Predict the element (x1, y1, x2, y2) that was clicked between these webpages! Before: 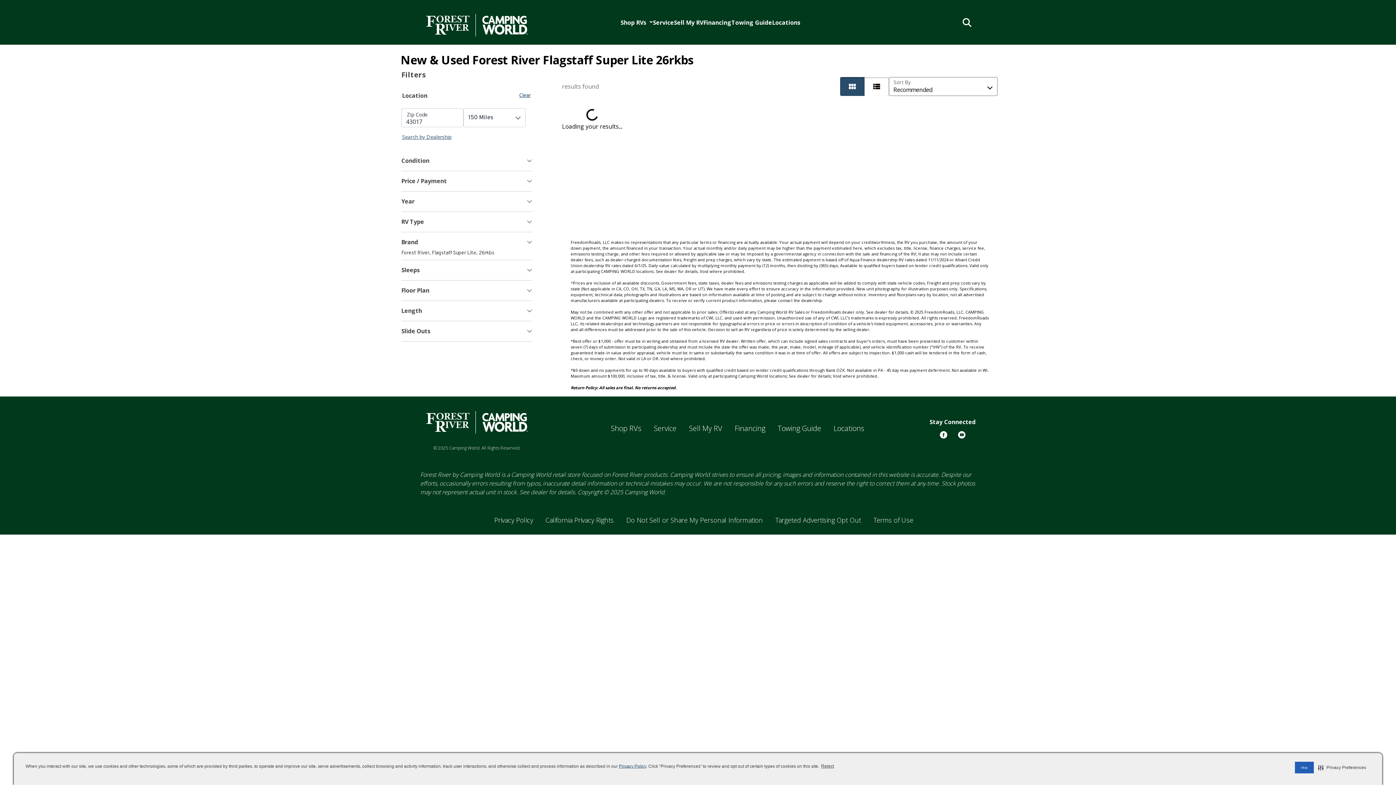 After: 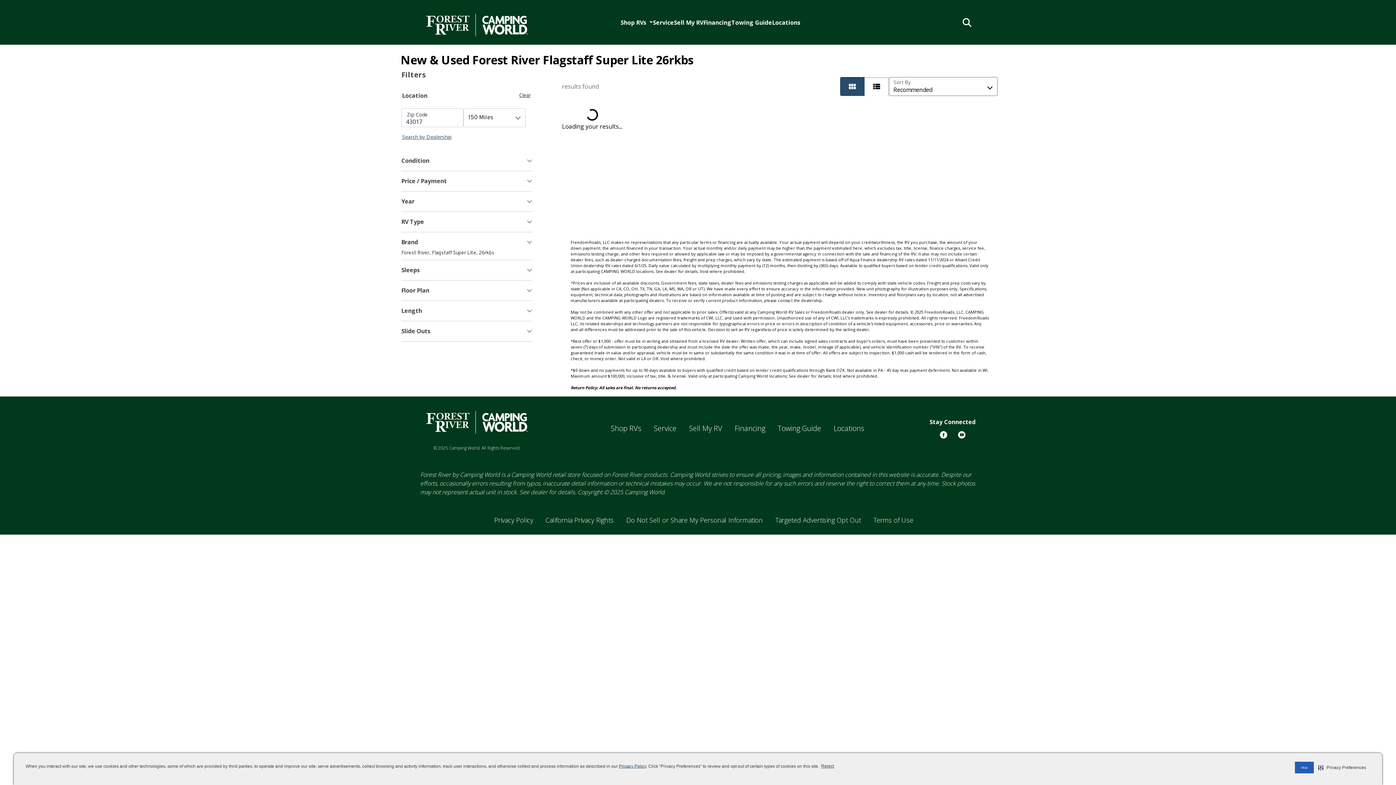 Action: bbox: (1295, 762, 1314, 773) label: Okay